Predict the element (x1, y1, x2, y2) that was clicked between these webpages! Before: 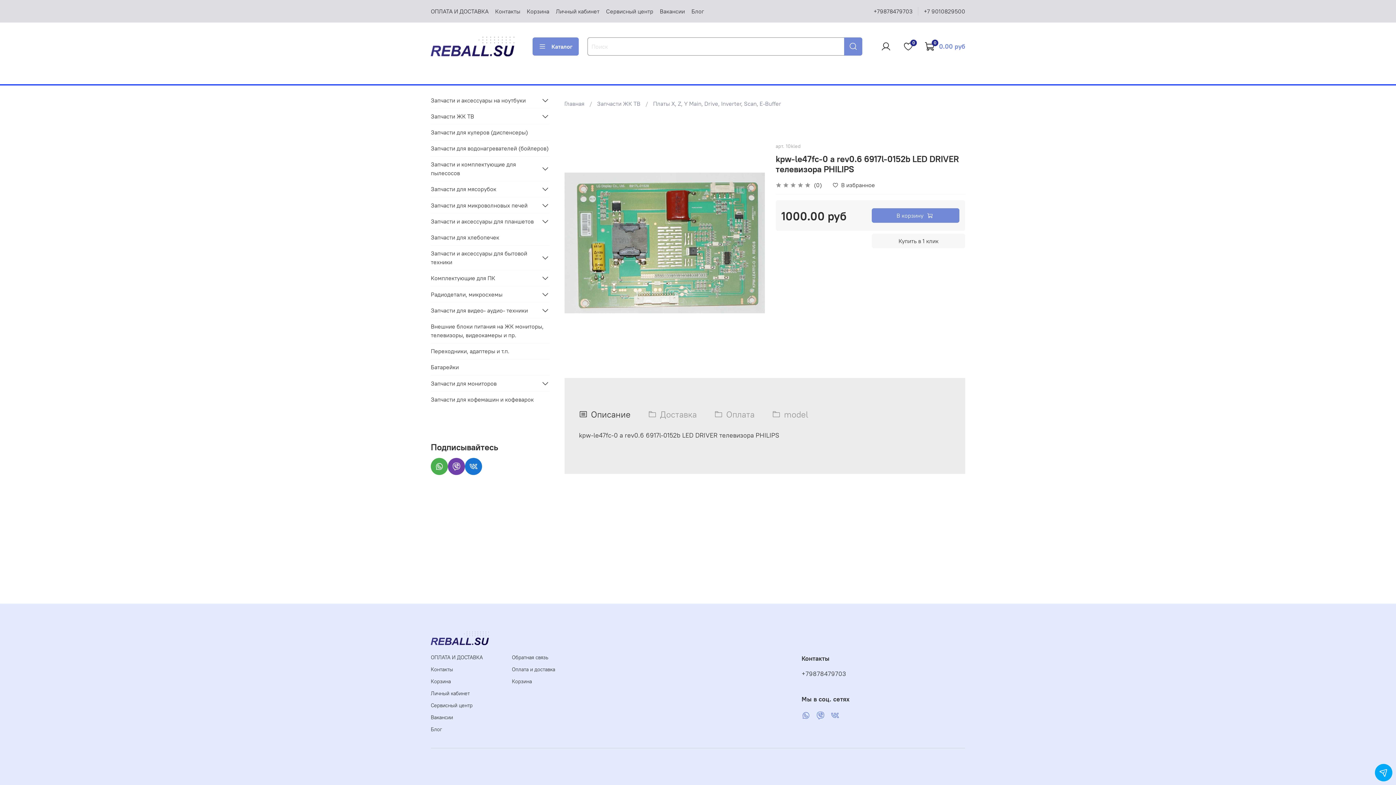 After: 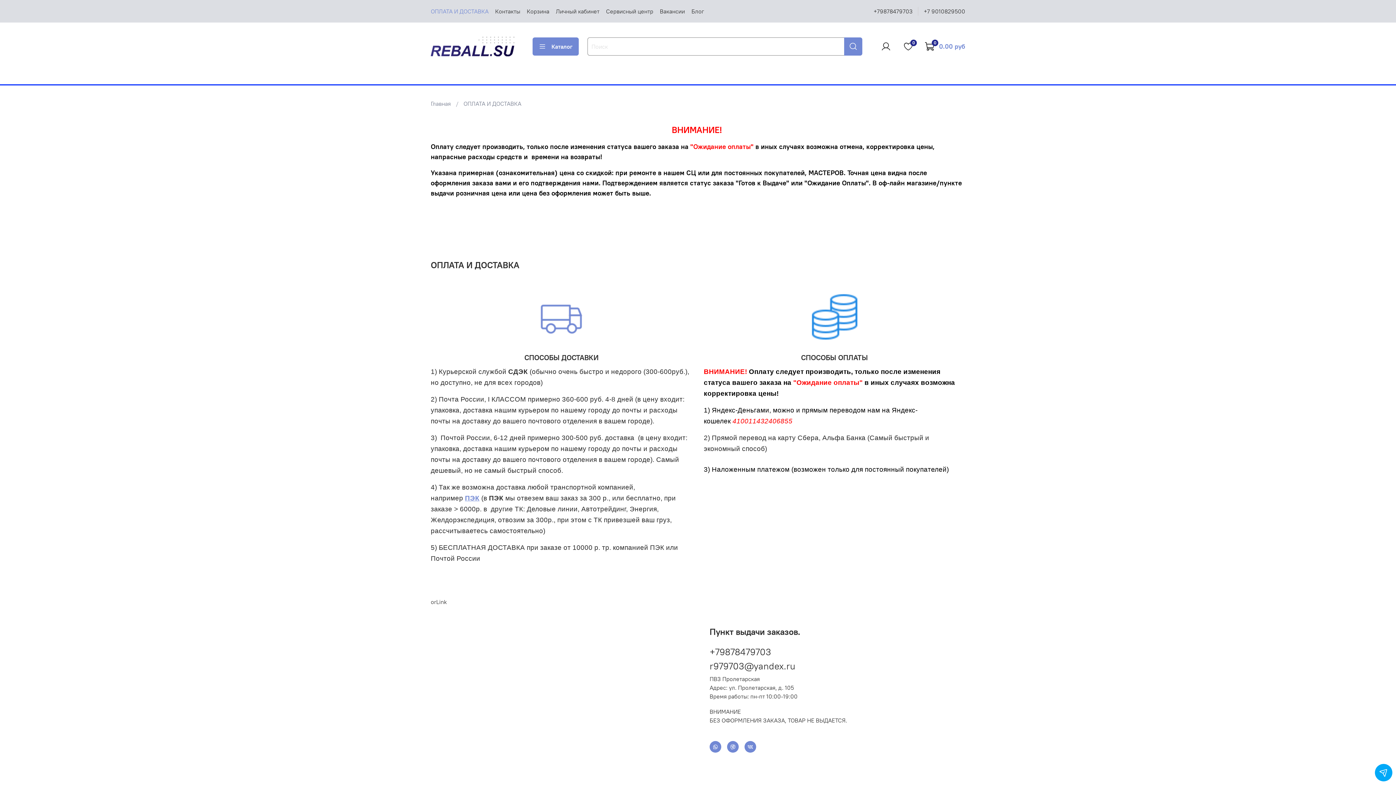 Action: label: Оплата и доставка bbox: (512, 666, 555, 673)